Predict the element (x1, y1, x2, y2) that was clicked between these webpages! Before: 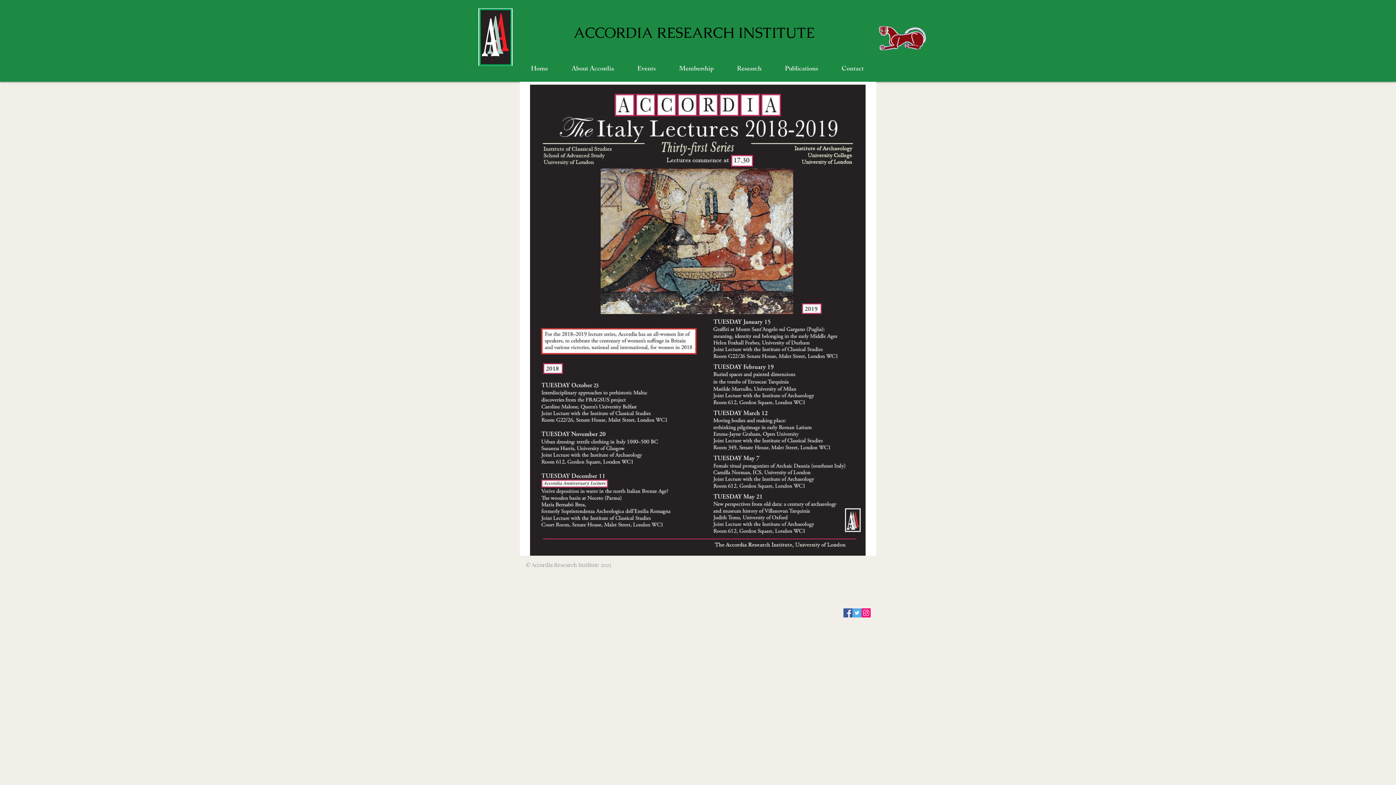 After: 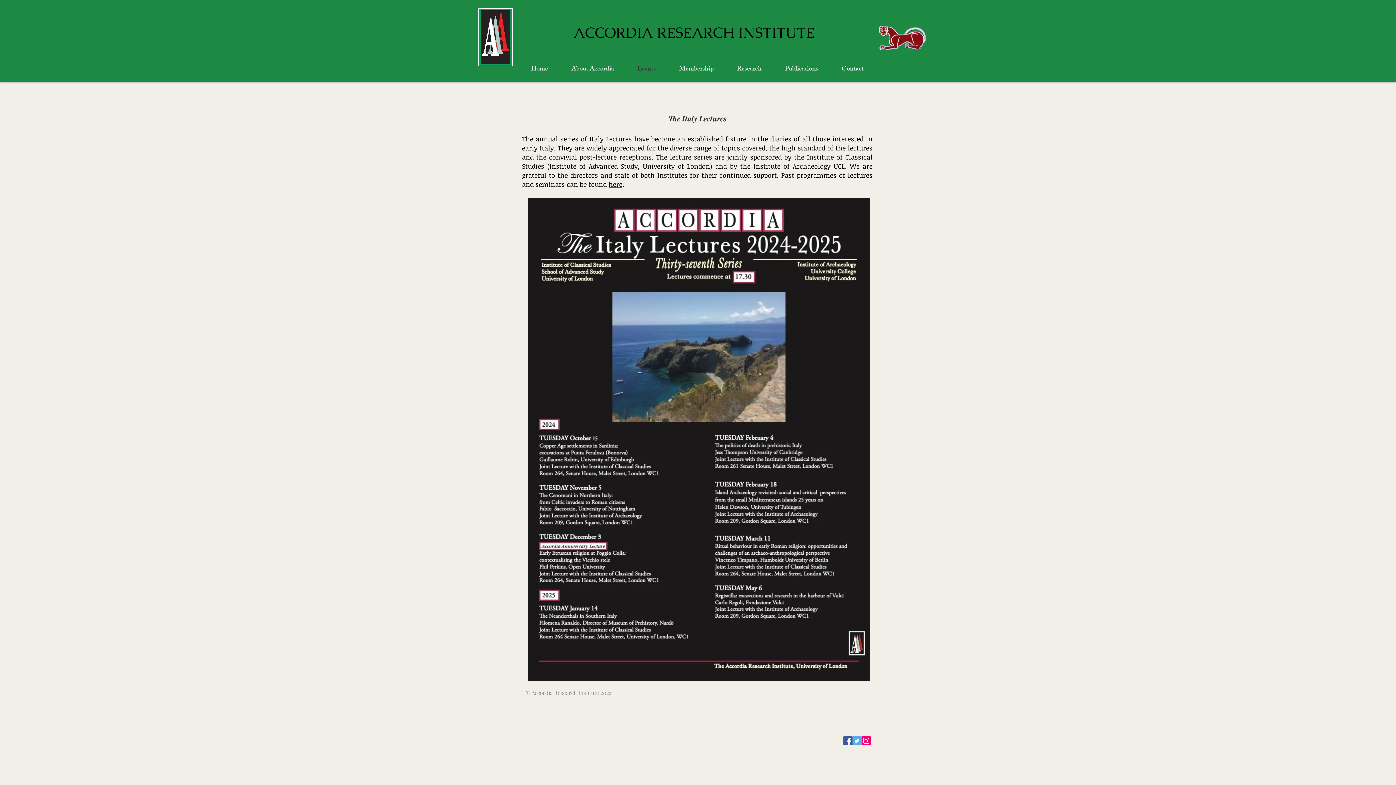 Action: label: Events bbox: (625, 58, 667, 80)